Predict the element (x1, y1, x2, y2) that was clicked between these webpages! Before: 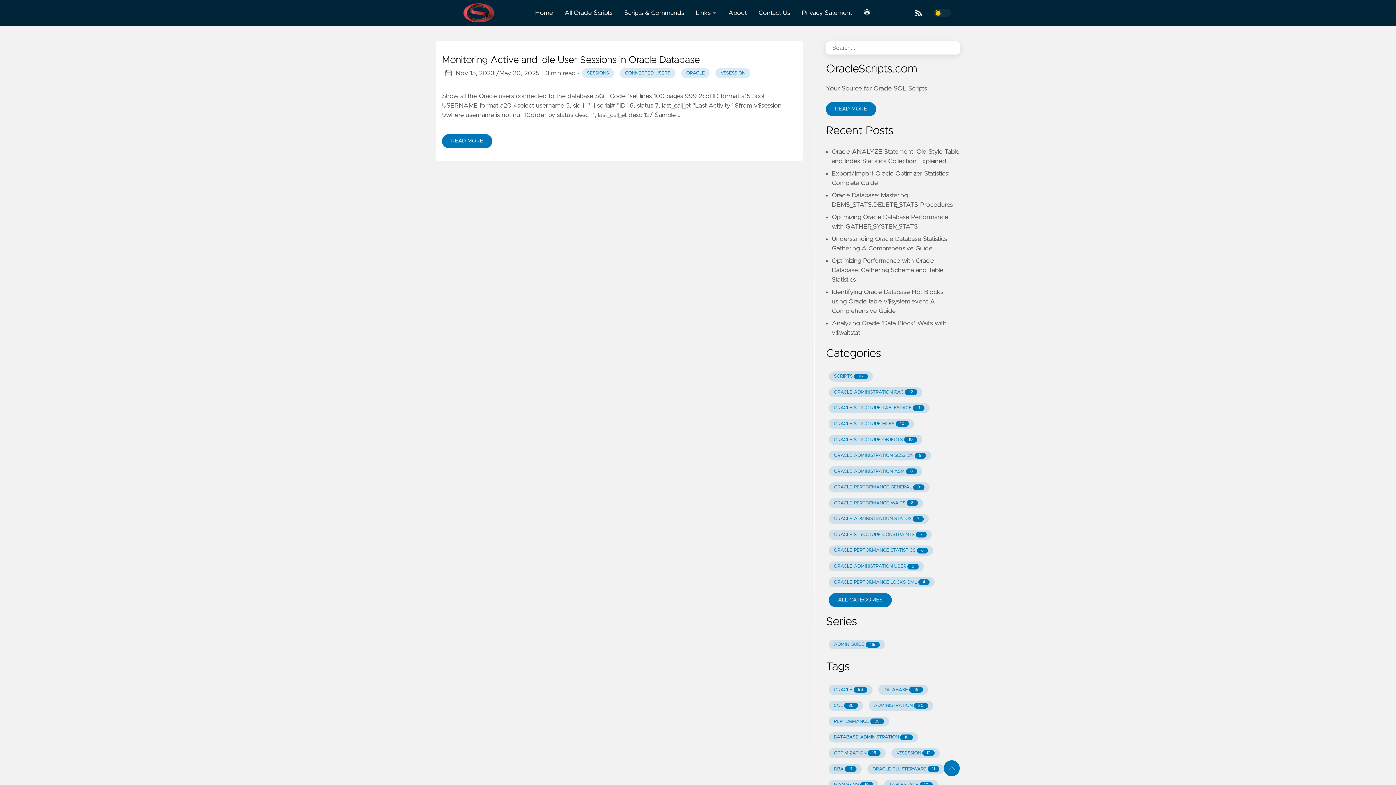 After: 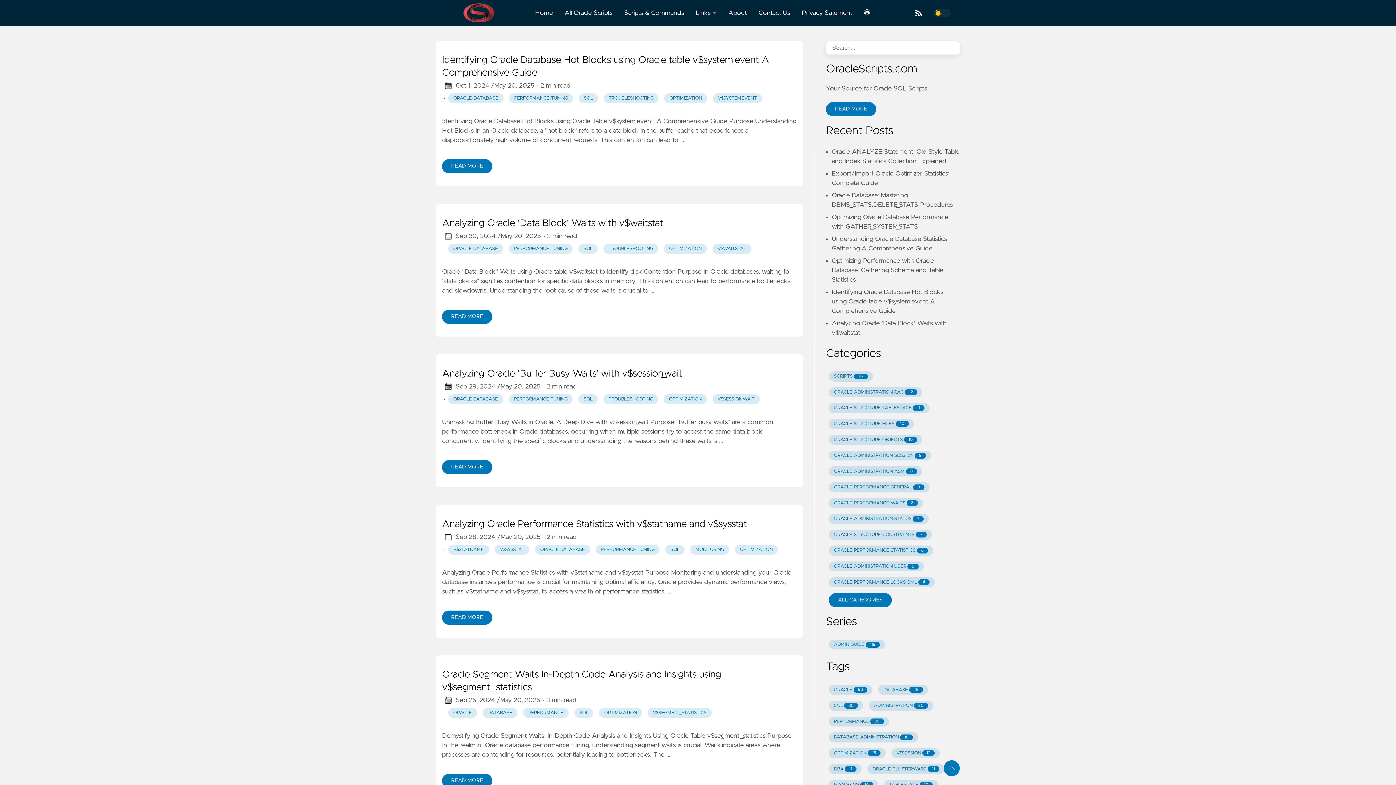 Action: bbox: (829, 498, 923, 508) label: ORACLE PERFORMANCE WAITS
8